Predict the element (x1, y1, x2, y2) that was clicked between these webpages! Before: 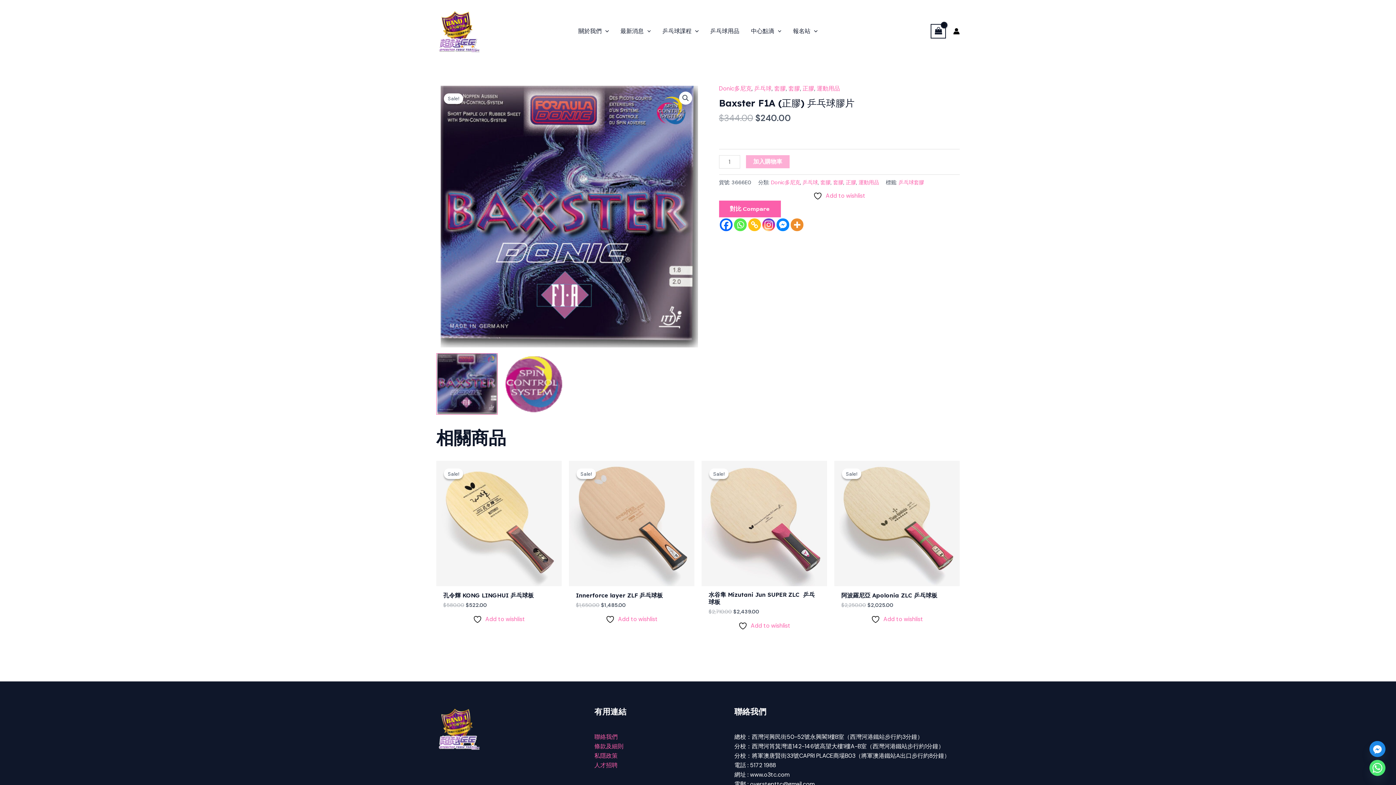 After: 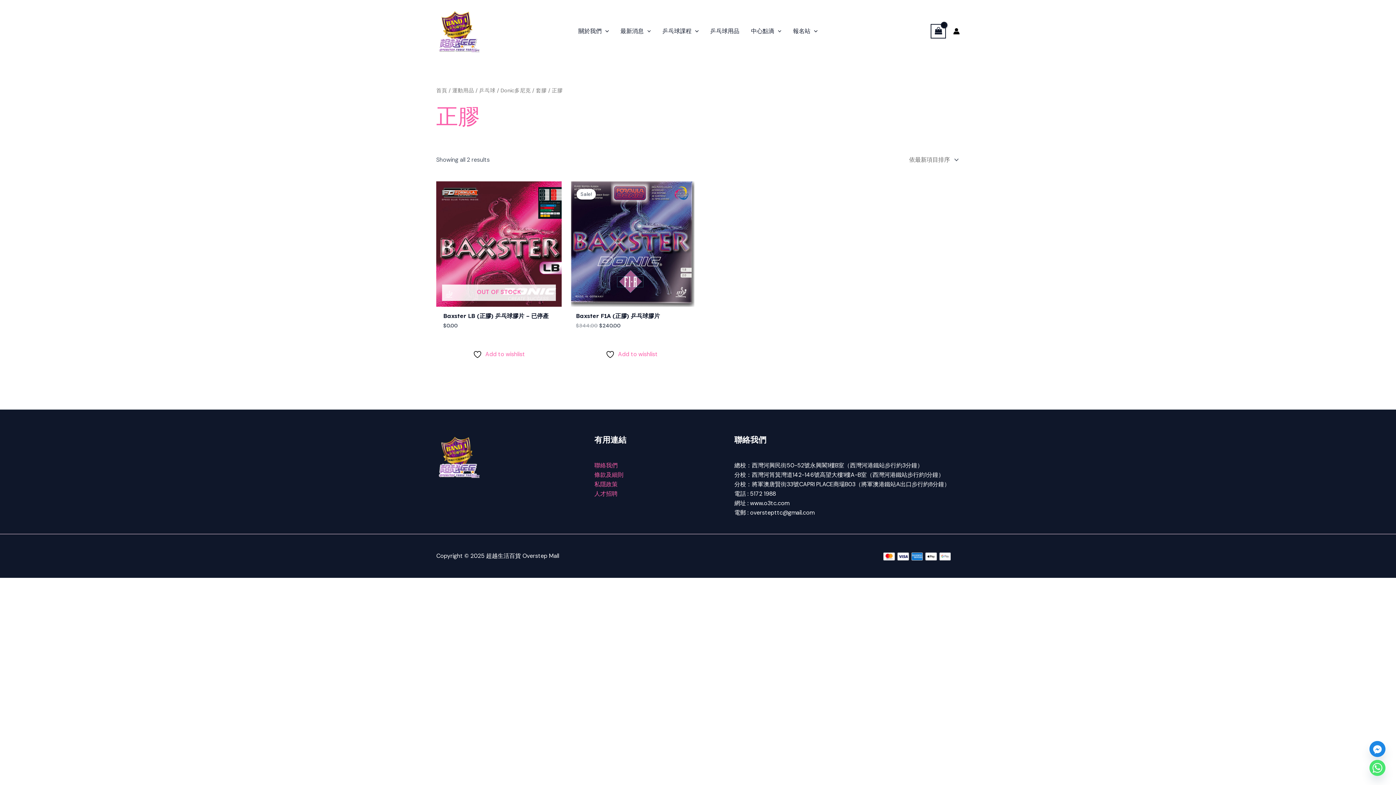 Action: bbox: (846, 179, 856, 185) label: 正膠